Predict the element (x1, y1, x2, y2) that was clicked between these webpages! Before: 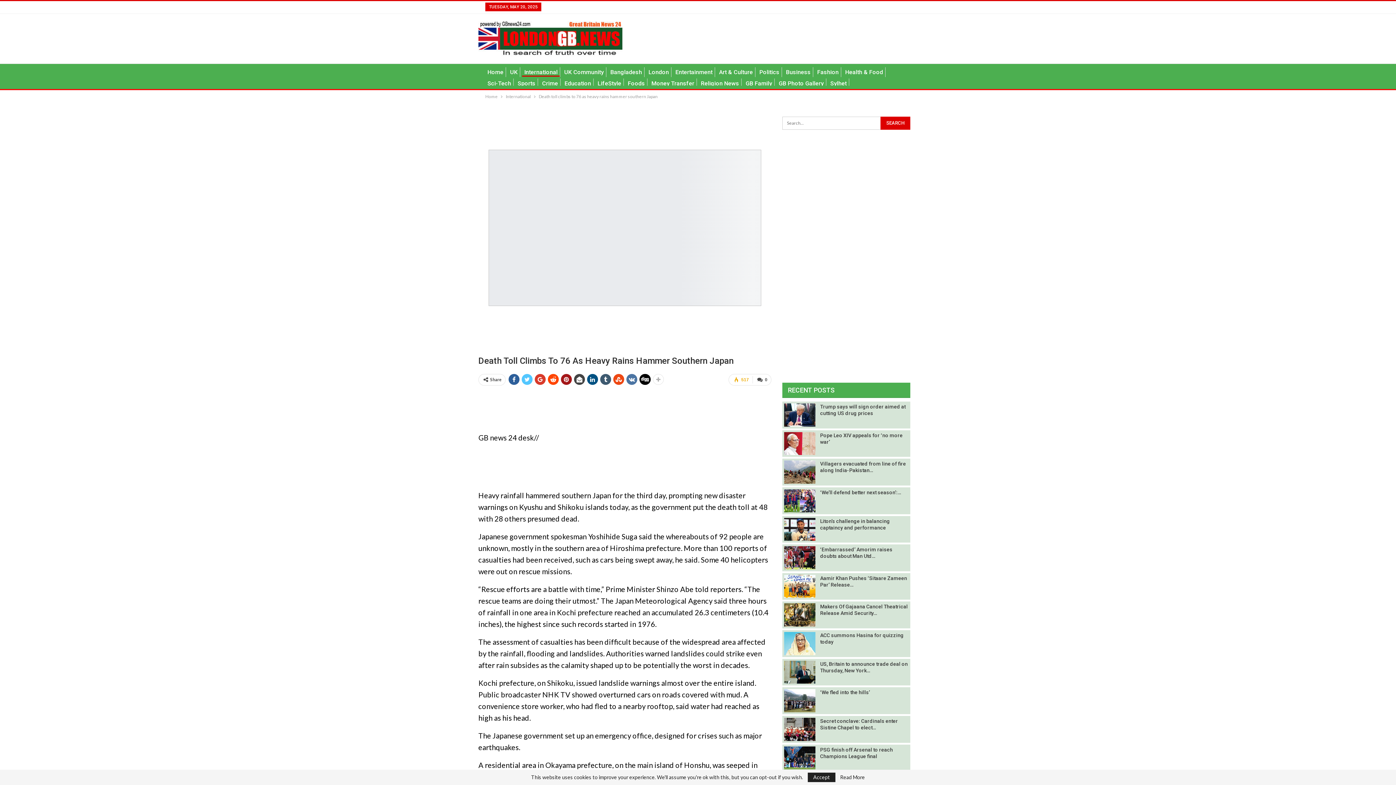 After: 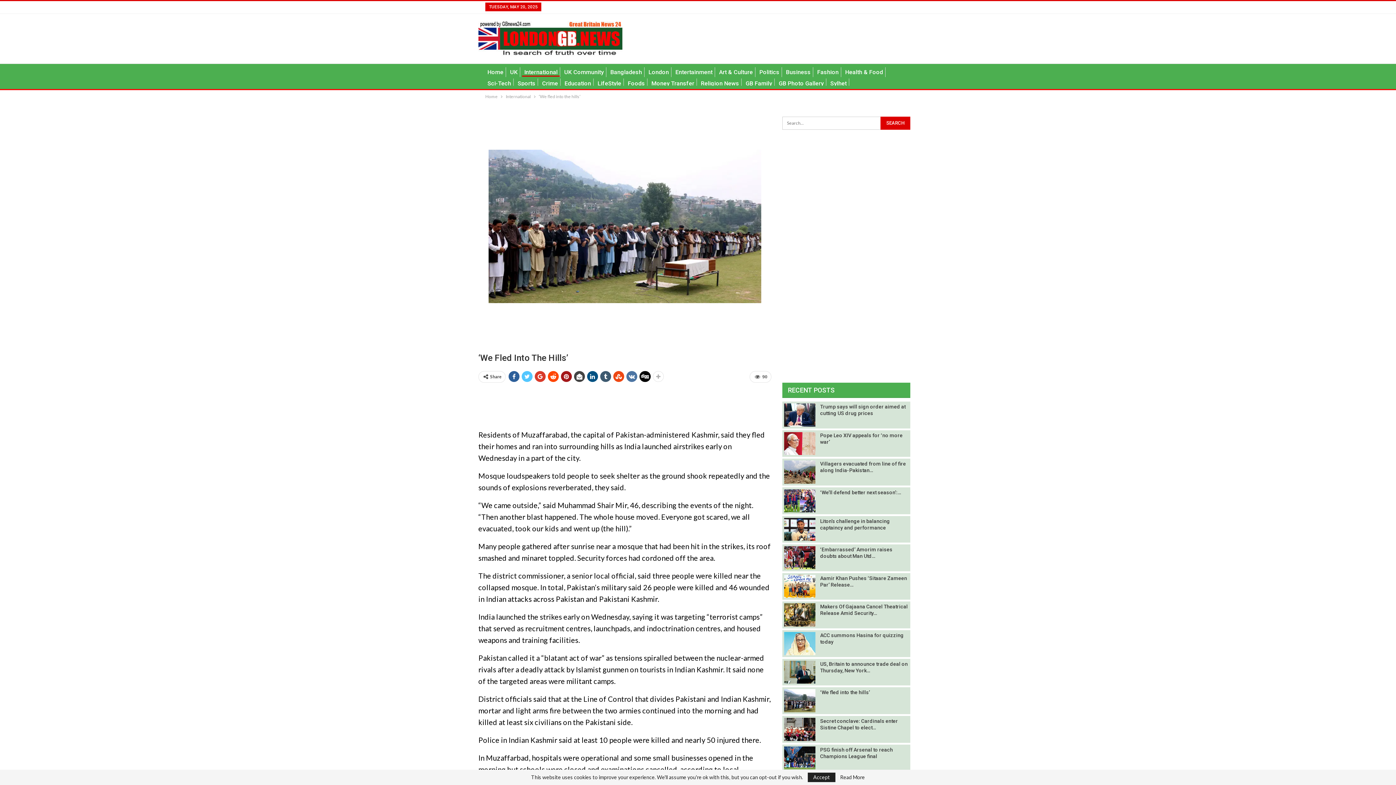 Action: bbox: (784, 689, 815, 712)